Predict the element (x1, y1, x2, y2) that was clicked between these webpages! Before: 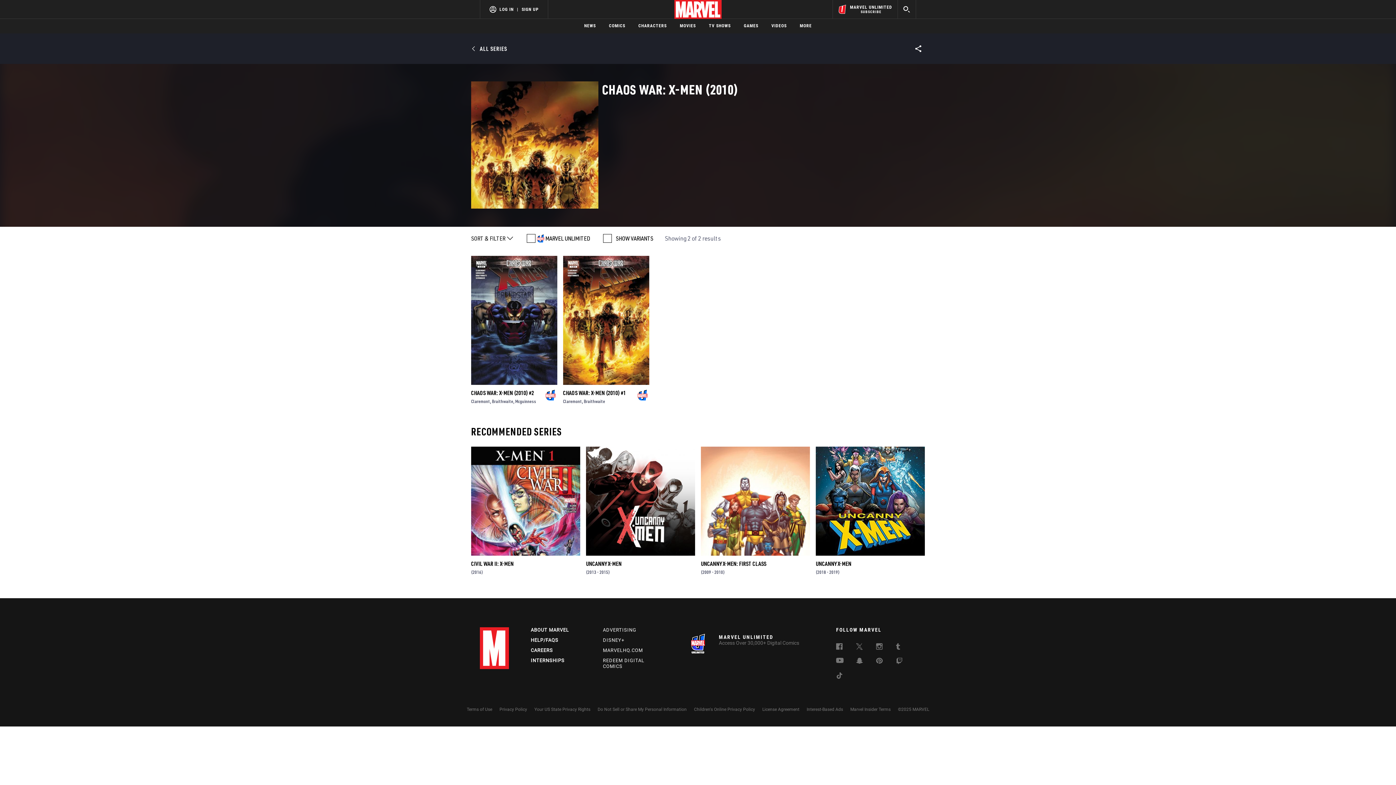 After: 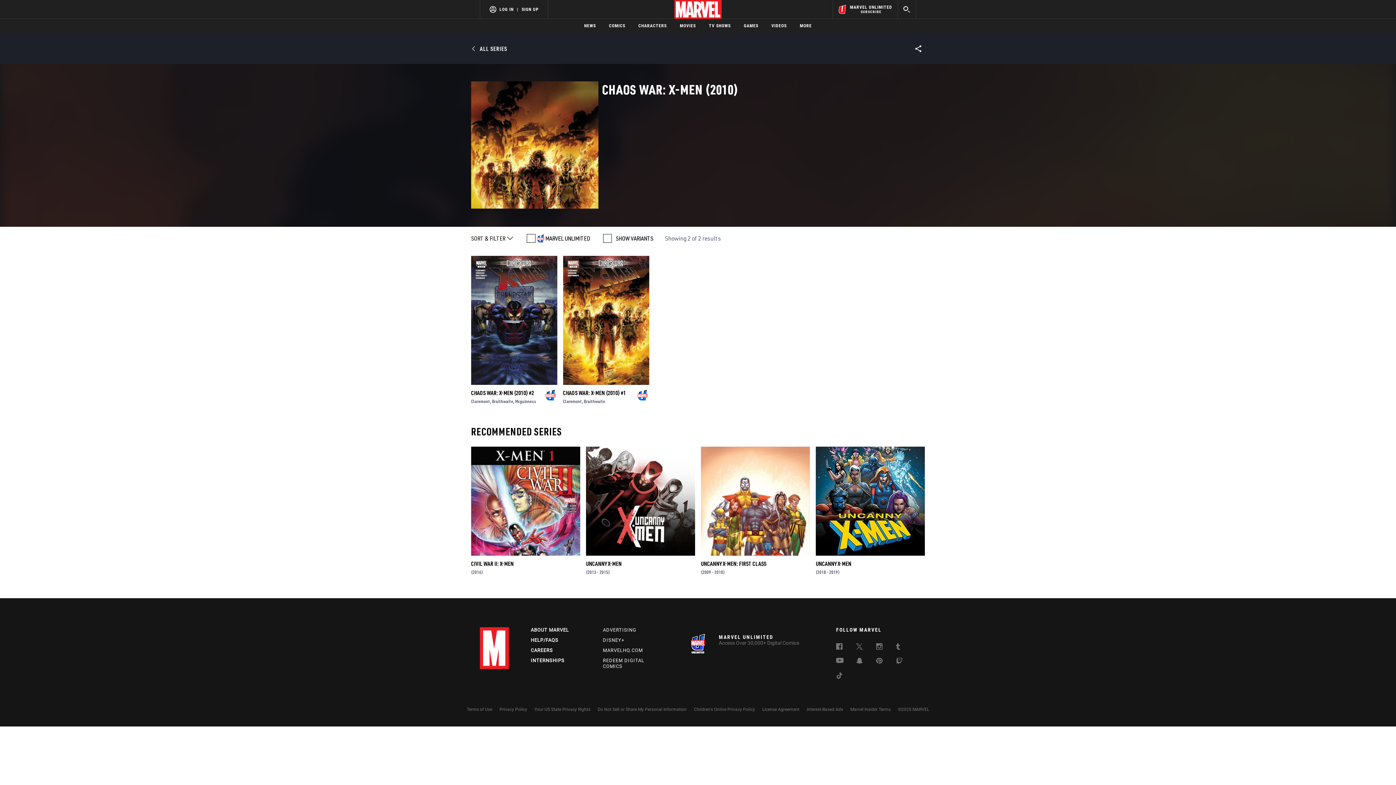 Action: label: LOG IN bbox: (499, 6, 513, 11)